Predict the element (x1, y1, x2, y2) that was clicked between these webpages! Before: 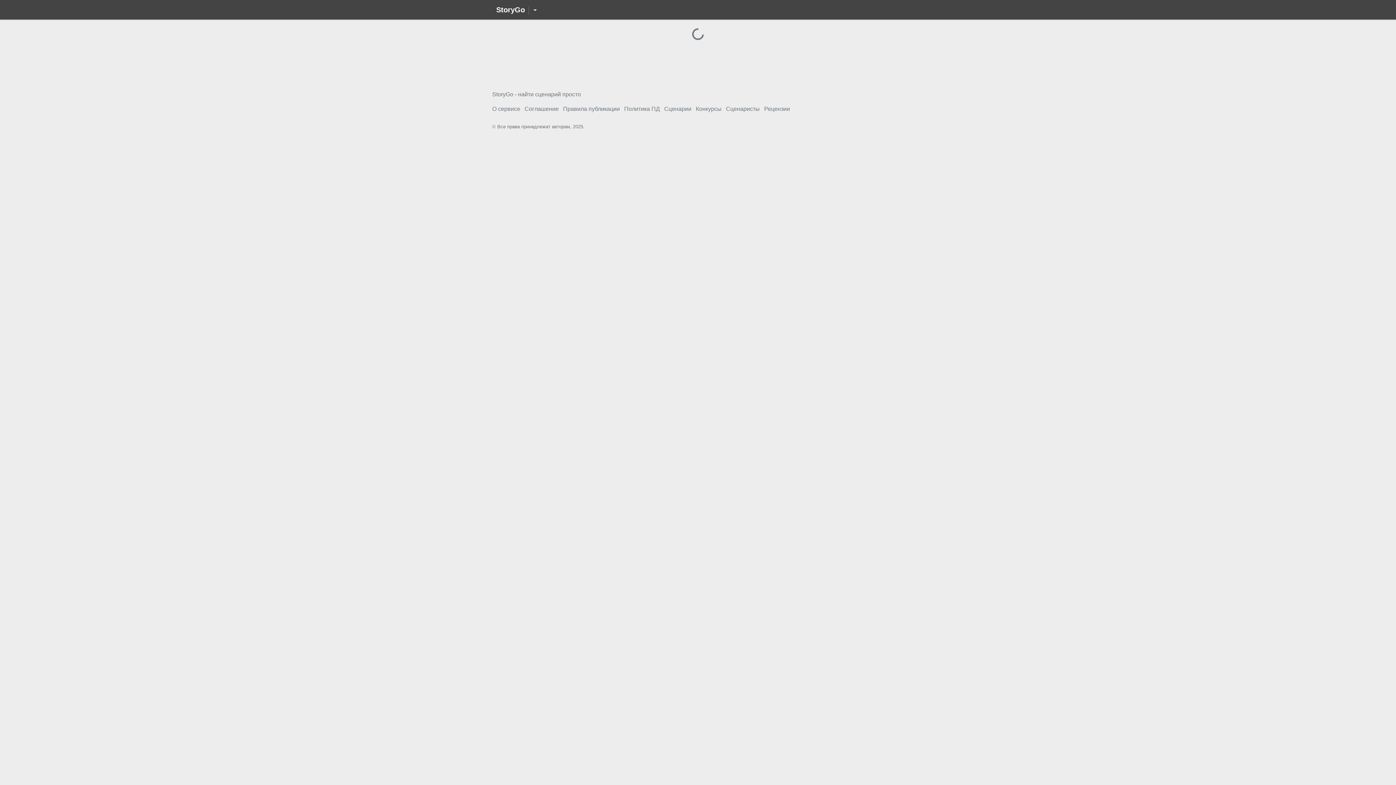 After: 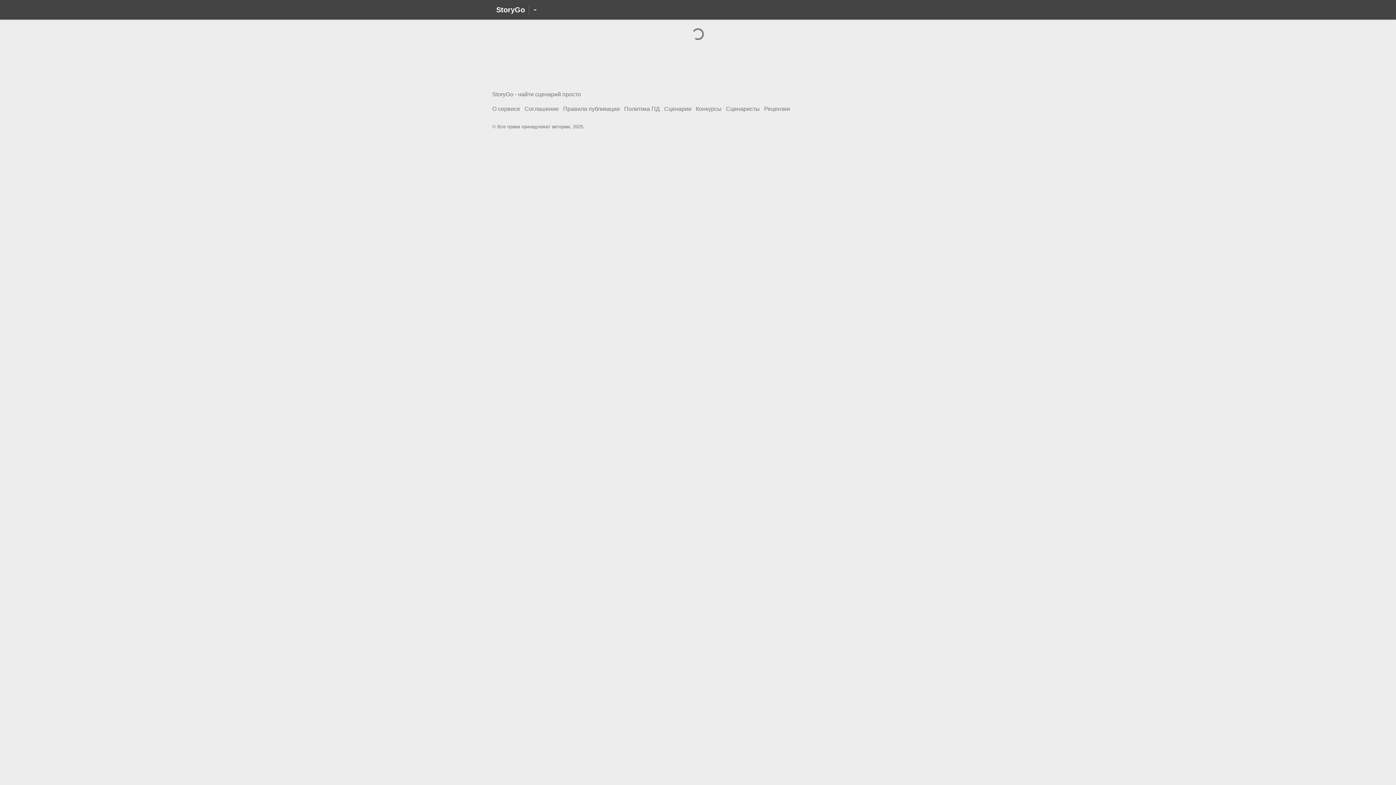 Action: bbox: (532, 6, 536, 15)